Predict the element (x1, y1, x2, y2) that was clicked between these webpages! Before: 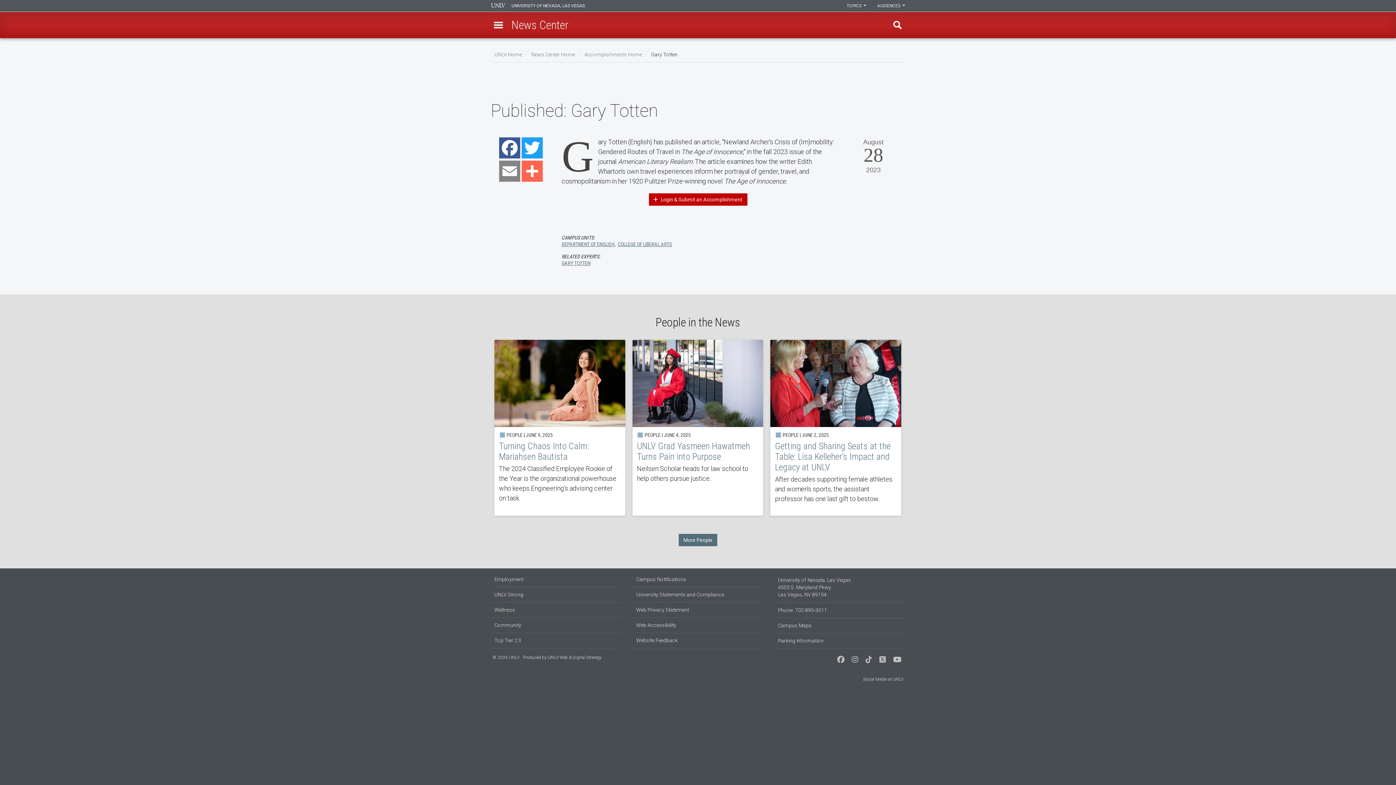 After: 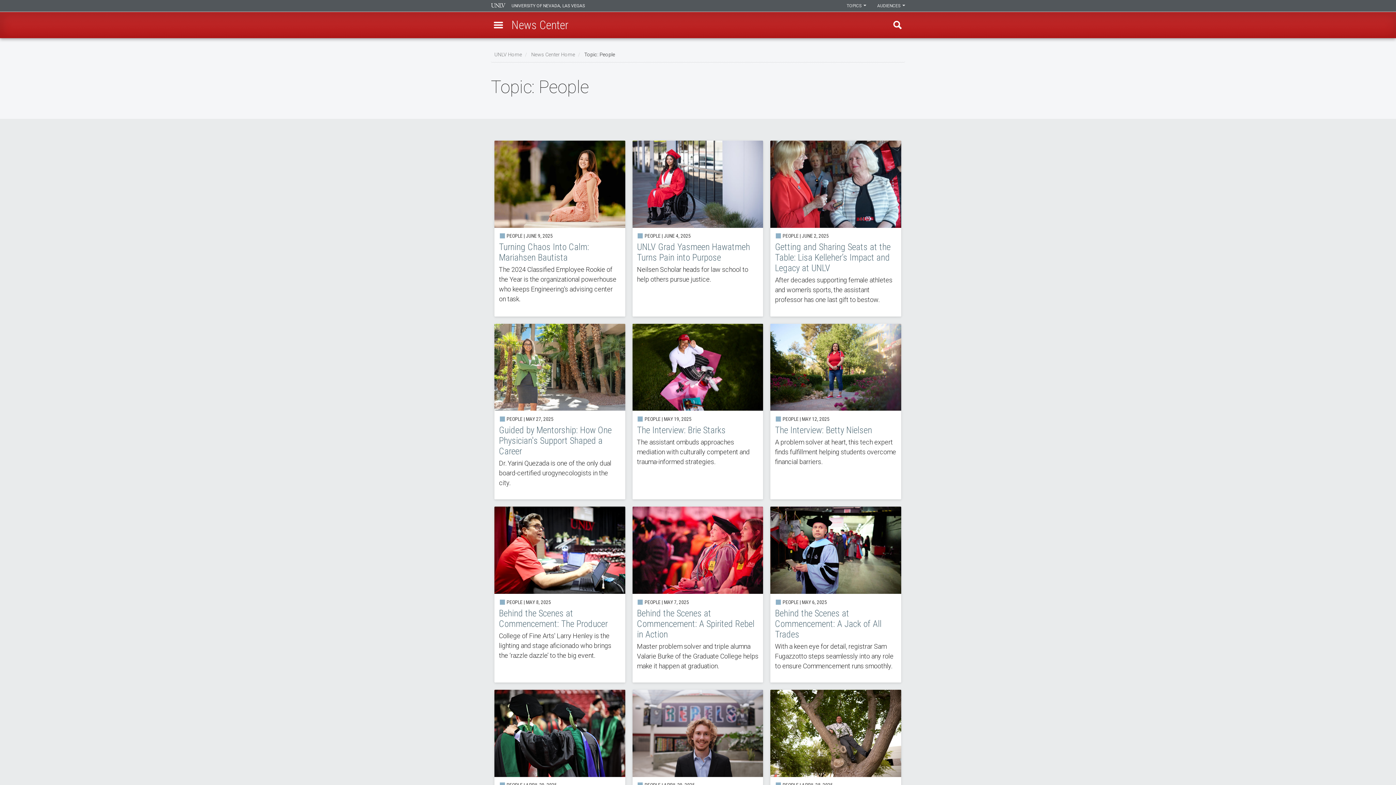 Action: label: More People bbox: (678, 534, 717, 546)